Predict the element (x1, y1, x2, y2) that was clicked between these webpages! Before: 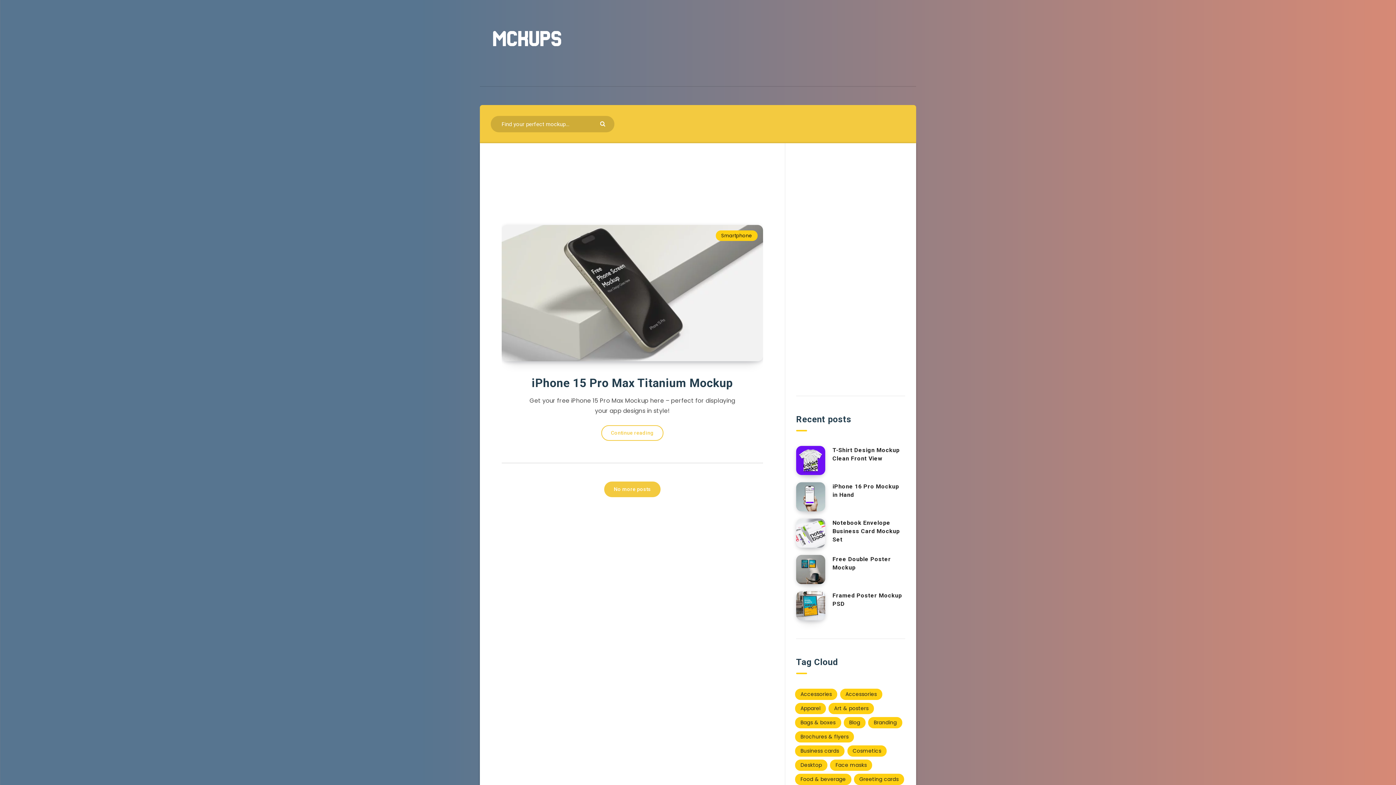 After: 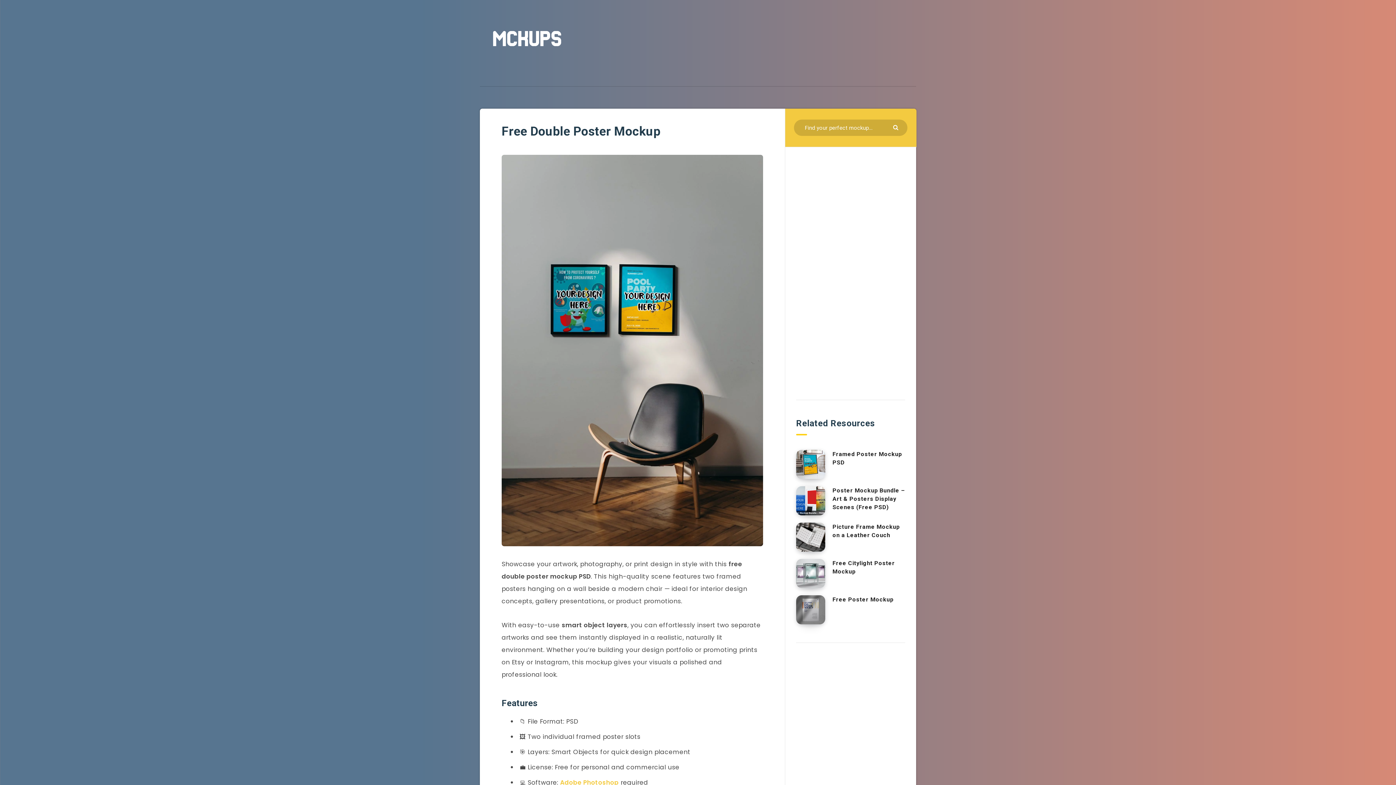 Action: label: Free Double Poster Mockup bbox: (832, 556, 891, 573)